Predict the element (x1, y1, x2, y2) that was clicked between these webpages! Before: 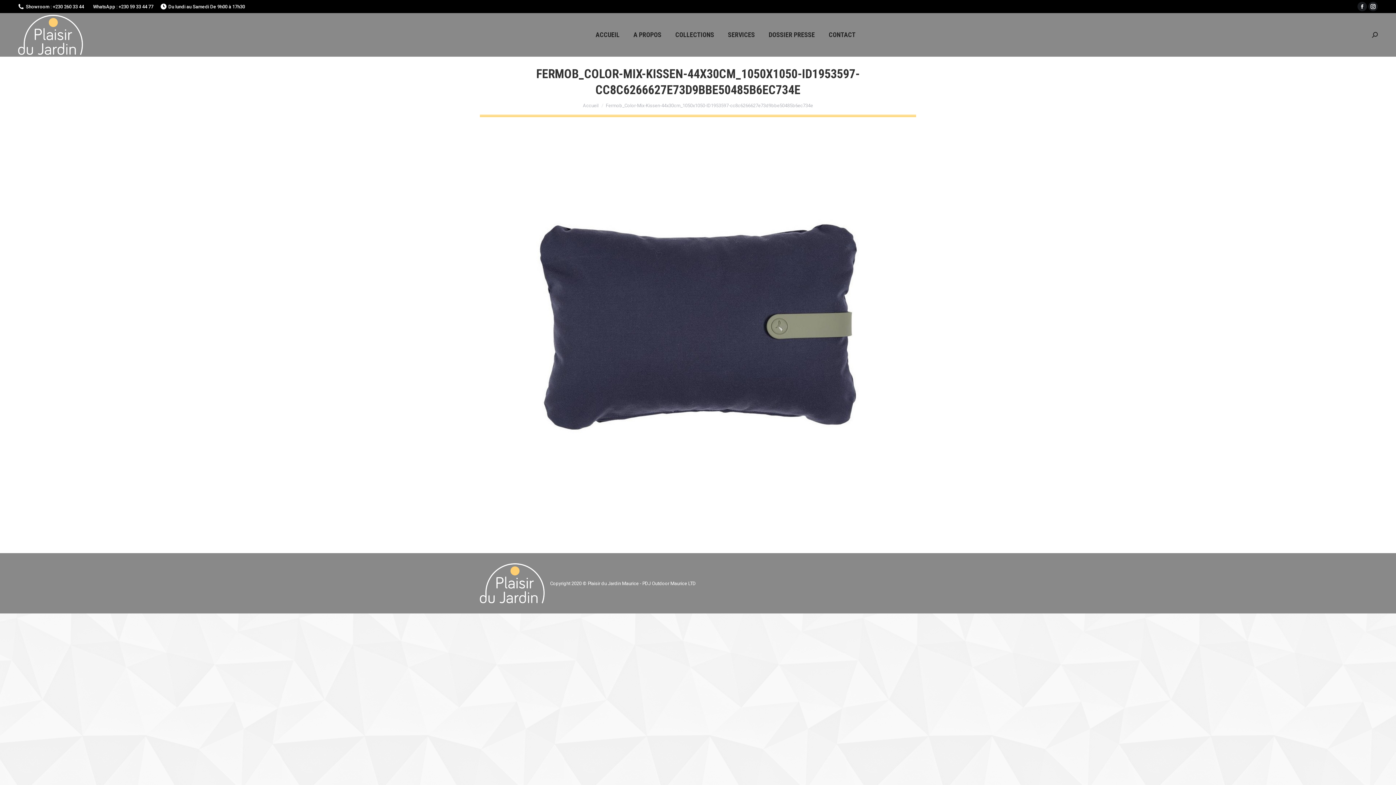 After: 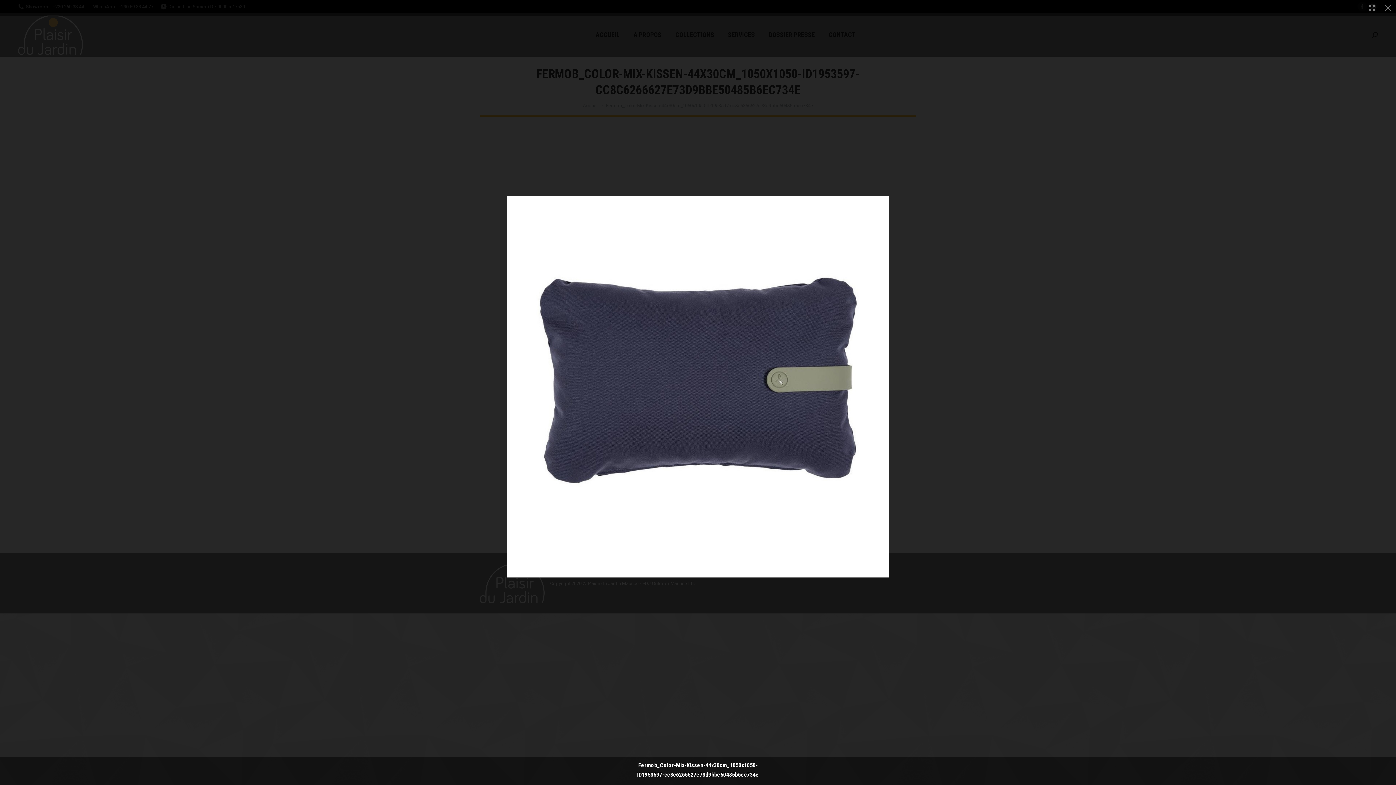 Action: bbox: (507, 142, 889, 524)